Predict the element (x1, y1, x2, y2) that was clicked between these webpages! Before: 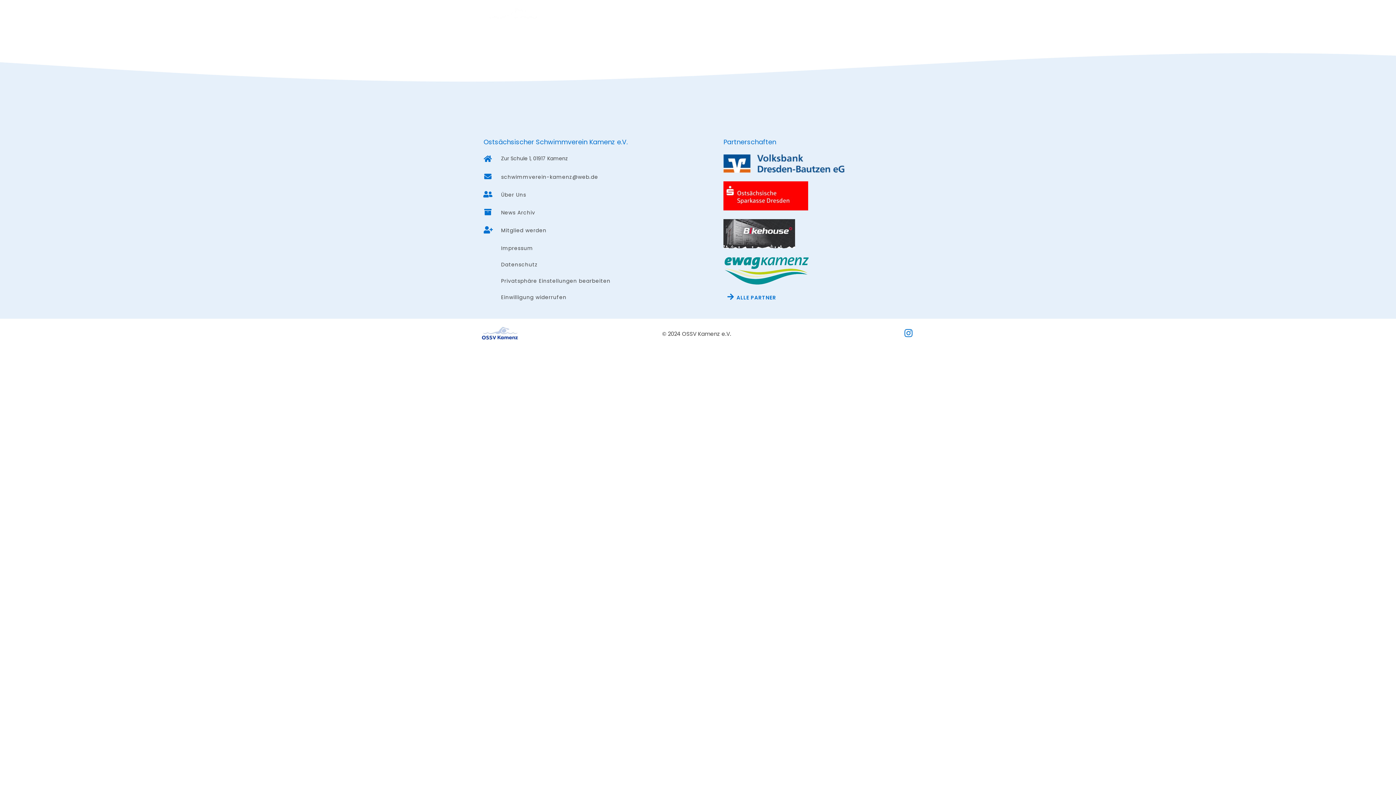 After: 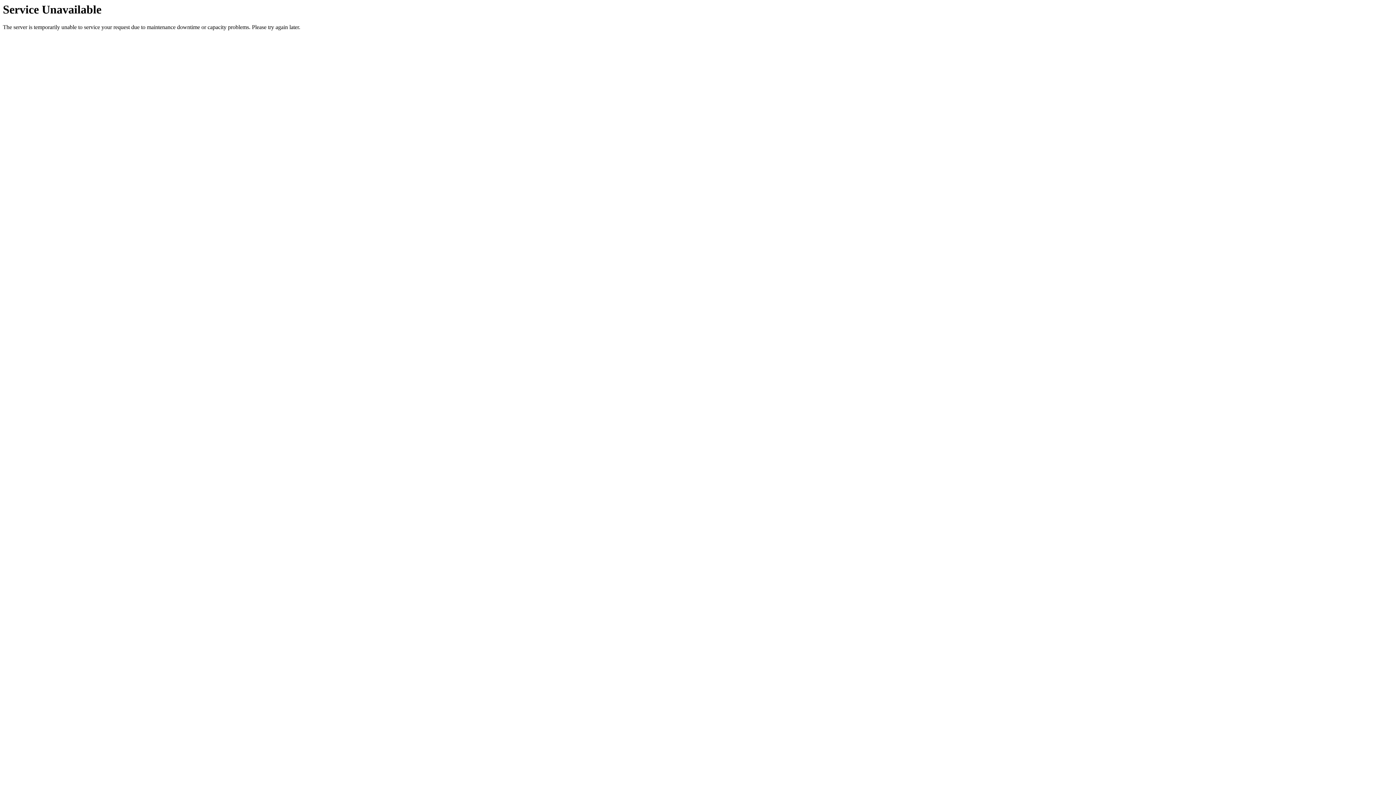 Action: bbox: (487, 8, 545, 29)